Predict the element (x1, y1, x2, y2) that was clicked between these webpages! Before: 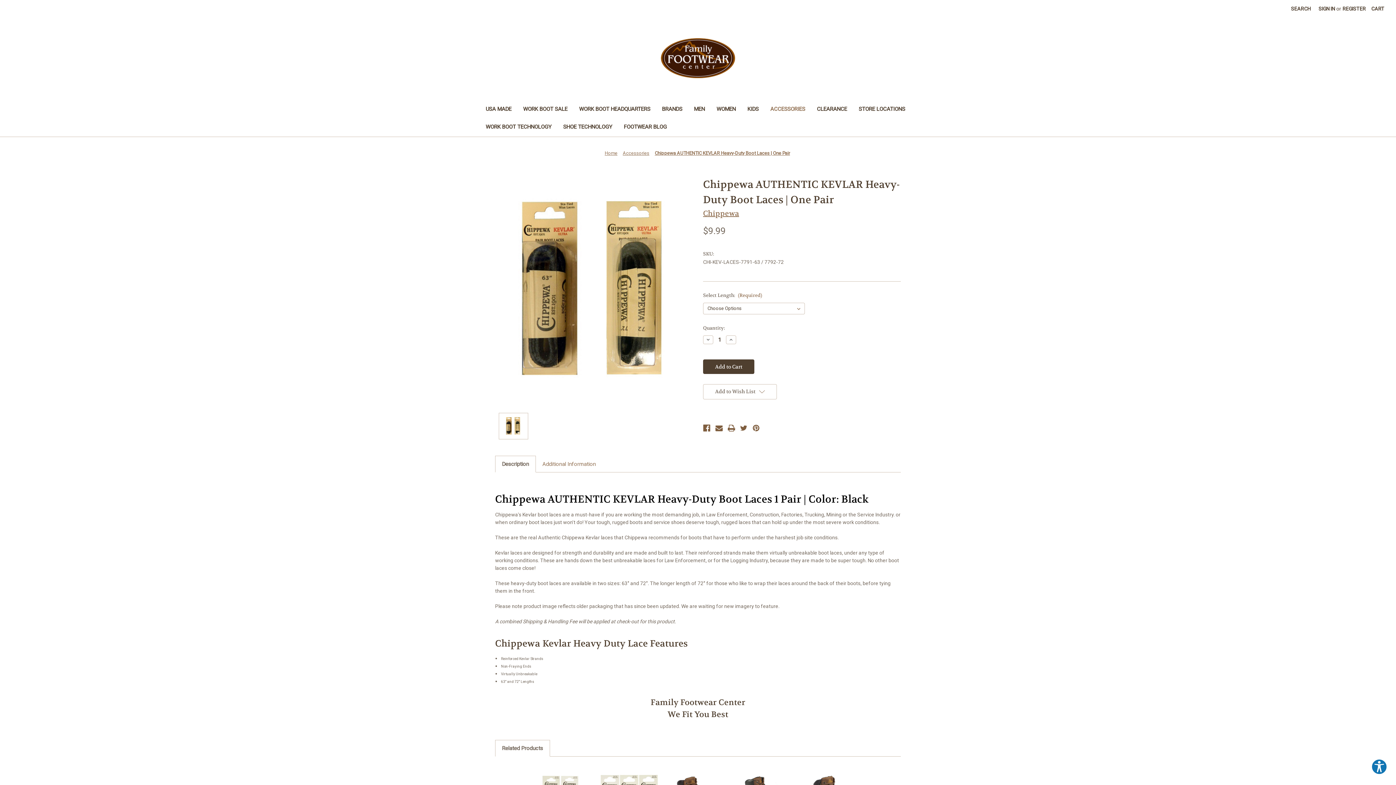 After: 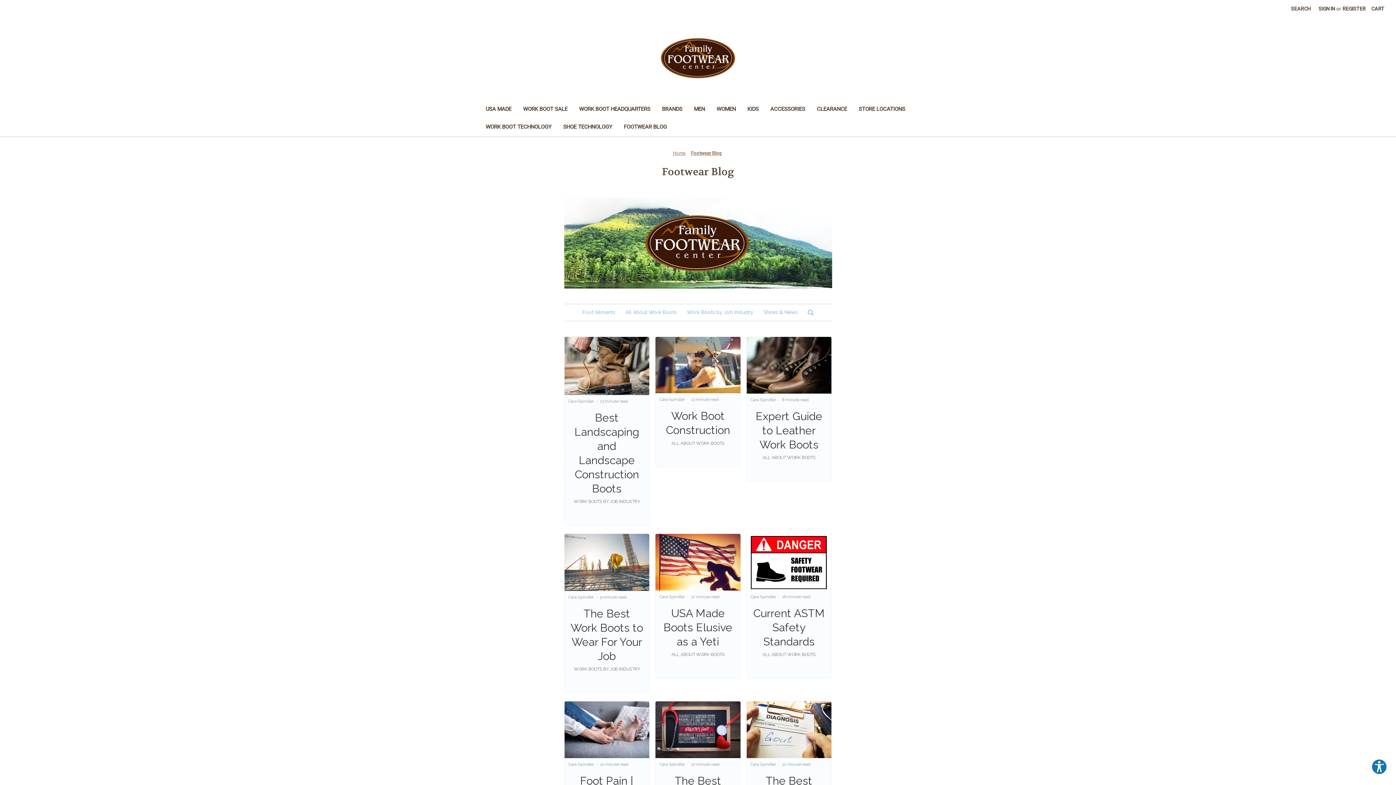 Action: bbox: (618, 118, 672, 136) label: Footwear Blog